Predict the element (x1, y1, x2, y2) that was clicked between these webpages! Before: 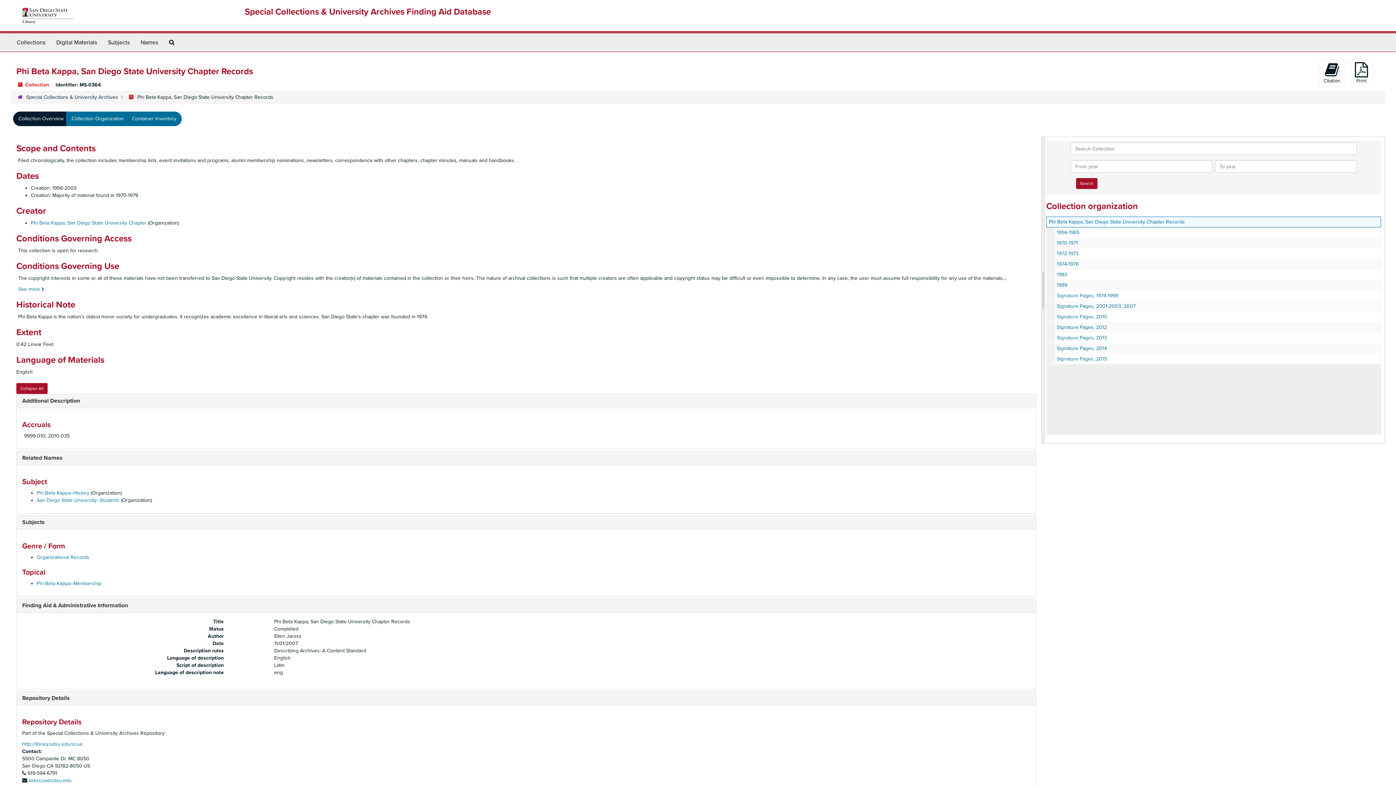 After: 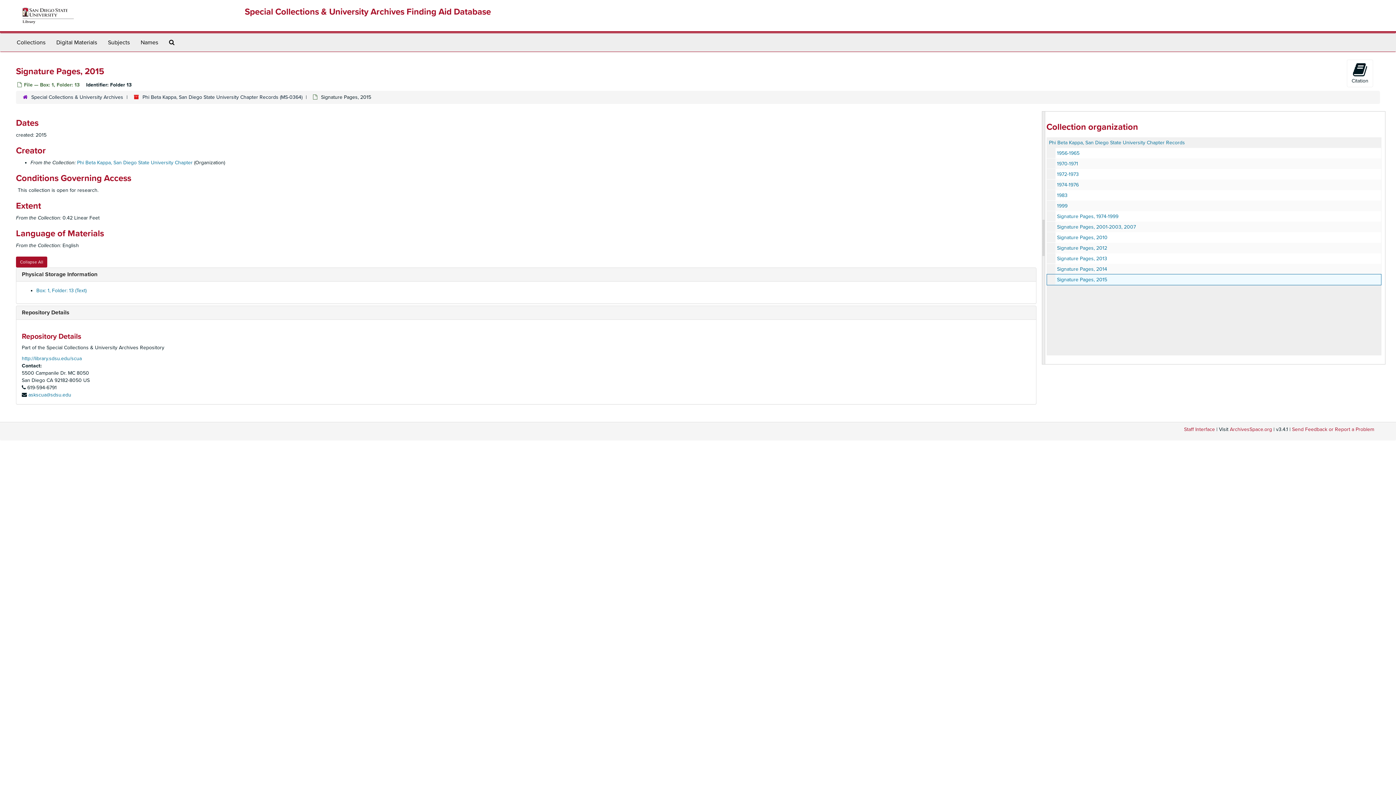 Action: label: Signature Pages, 2015 bbox: (1057, 356, 1107, 362)